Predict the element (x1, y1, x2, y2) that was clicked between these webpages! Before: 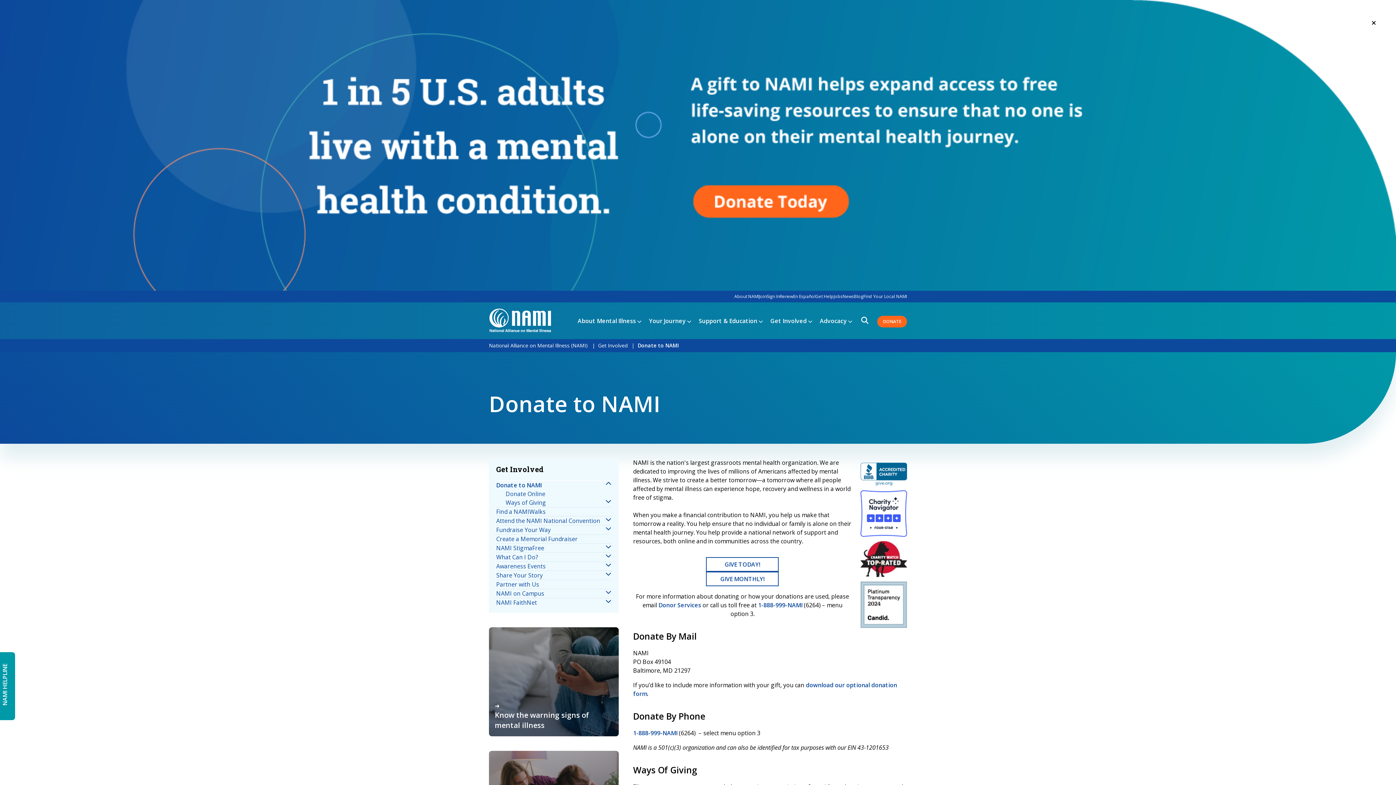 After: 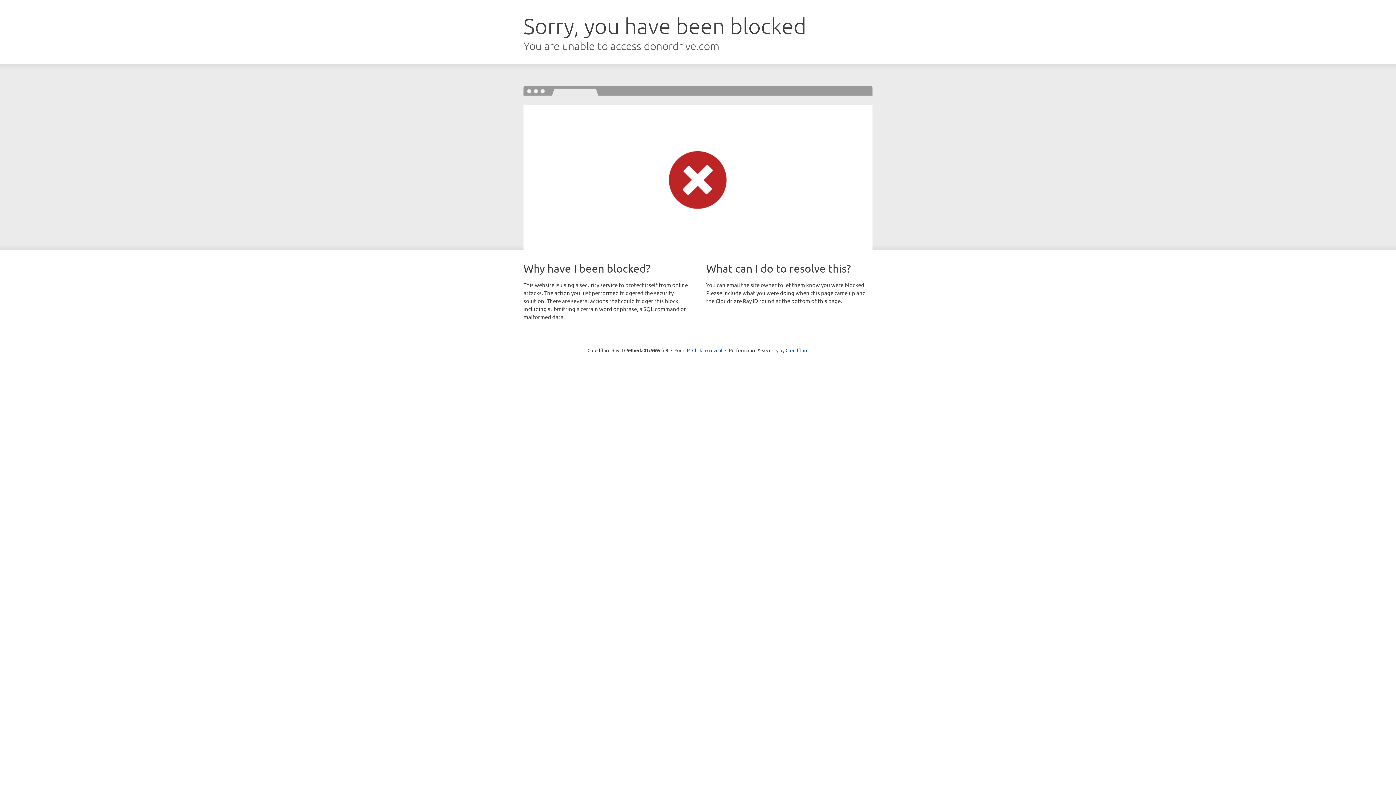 Action: label: Fundraise Your Way bbox: (496, 525, 611, 534)